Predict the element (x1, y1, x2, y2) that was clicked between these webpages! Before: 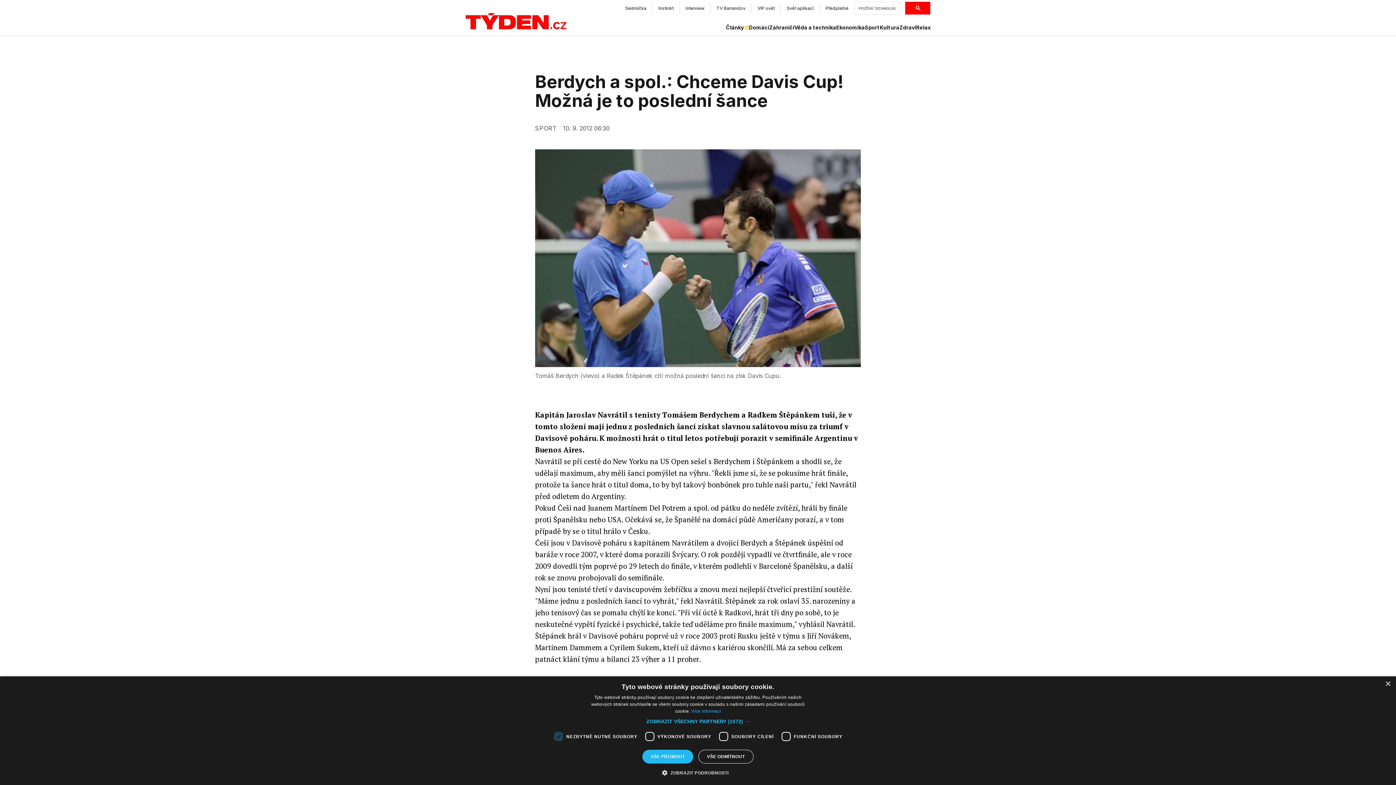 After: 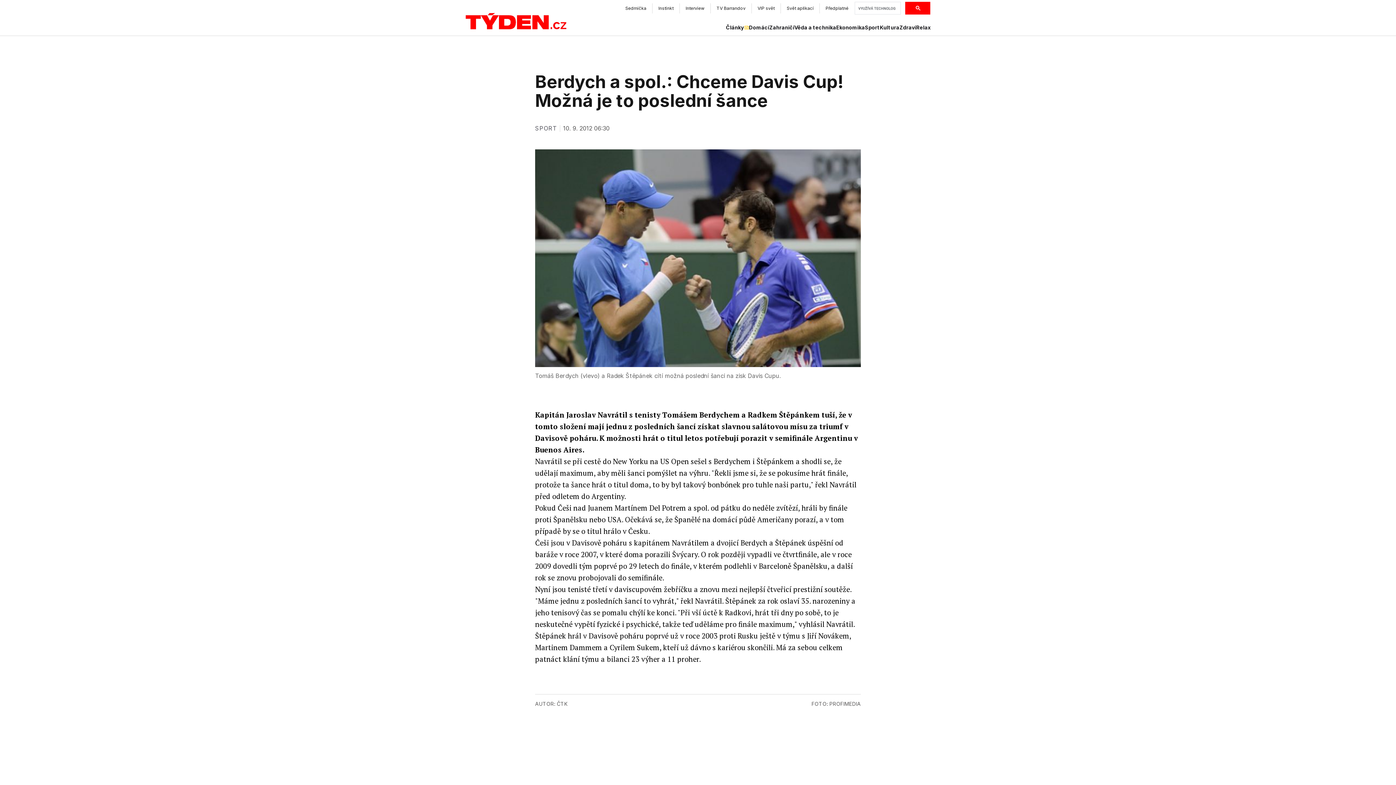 Action: label: Close bbox: (1385, 681, 1390, 687)